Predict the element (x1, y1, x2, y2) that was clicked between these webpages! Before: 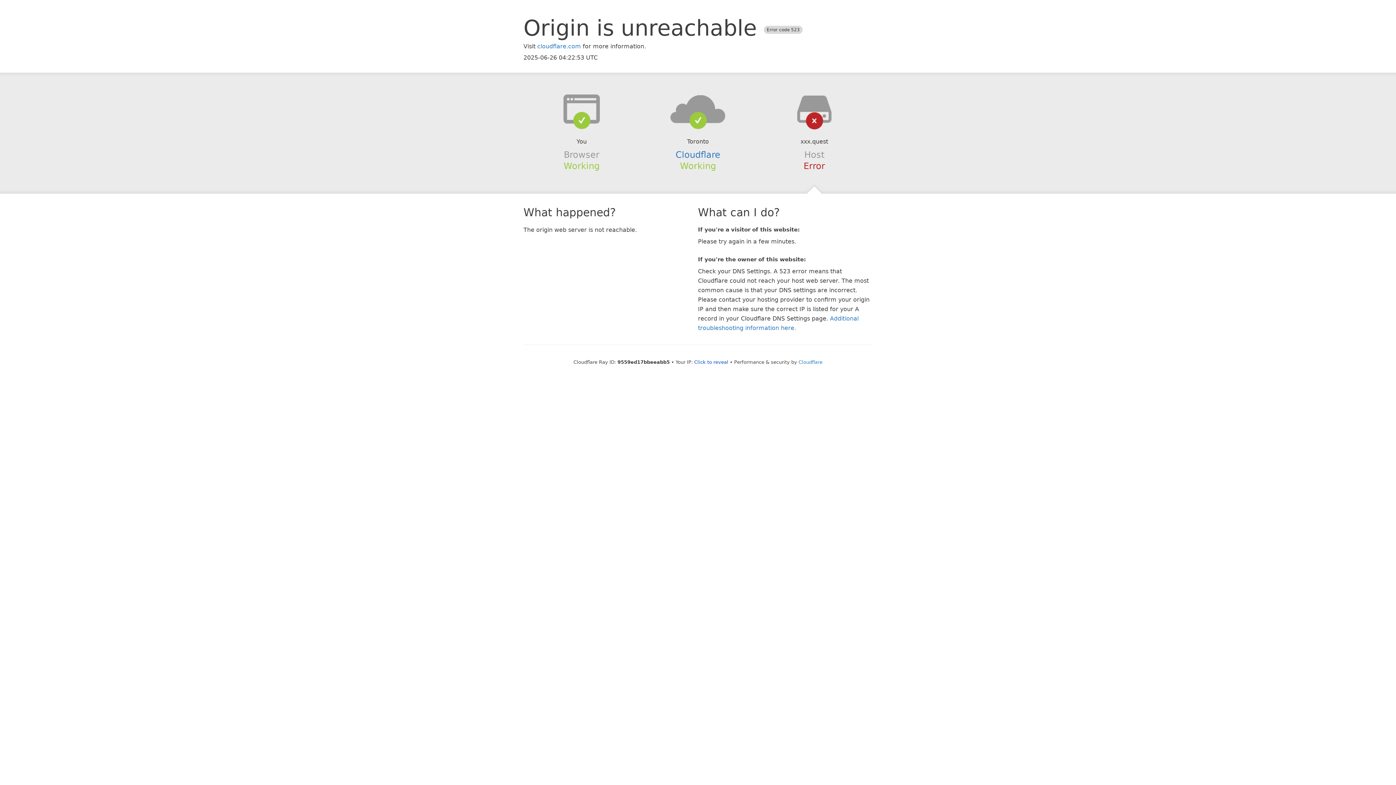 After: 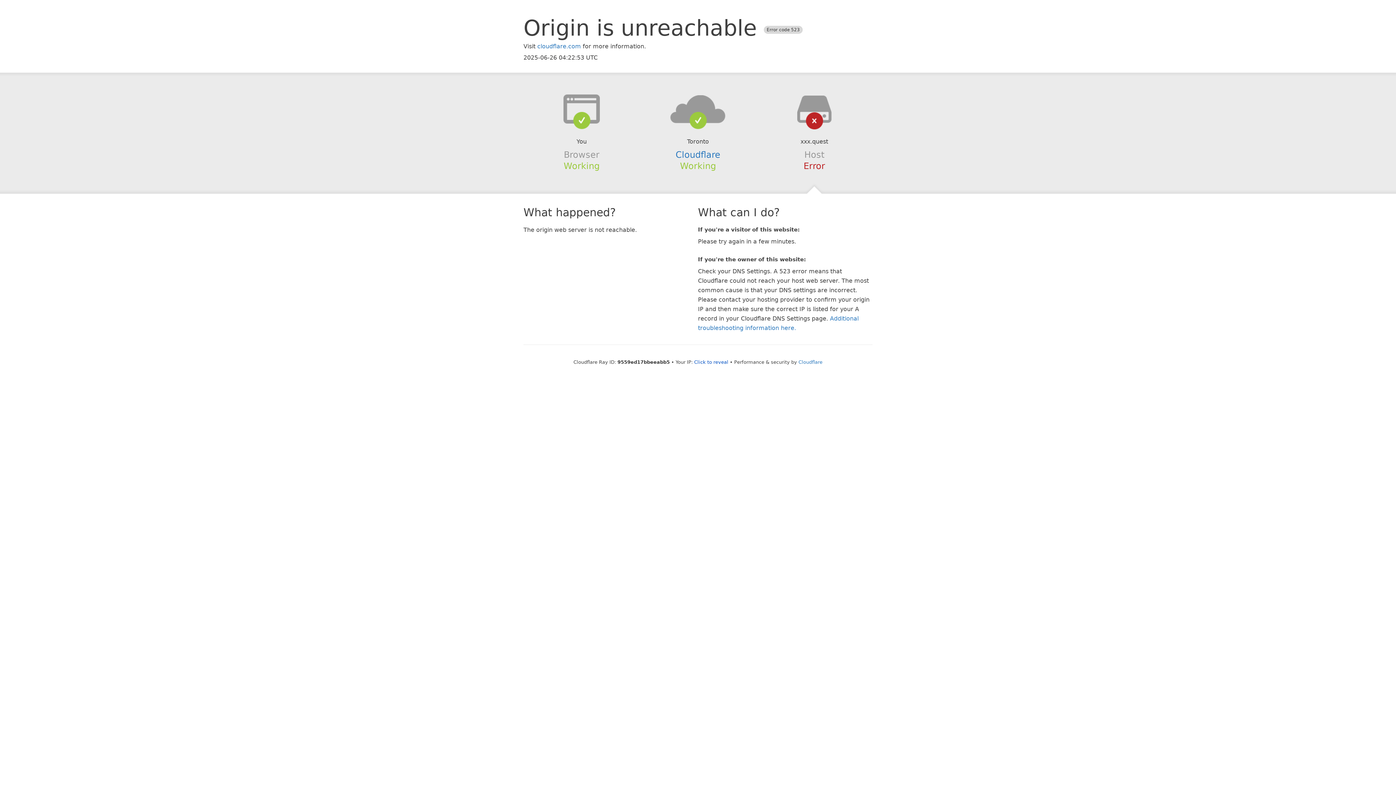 Action: bbox: (639, 94, 756, 123)